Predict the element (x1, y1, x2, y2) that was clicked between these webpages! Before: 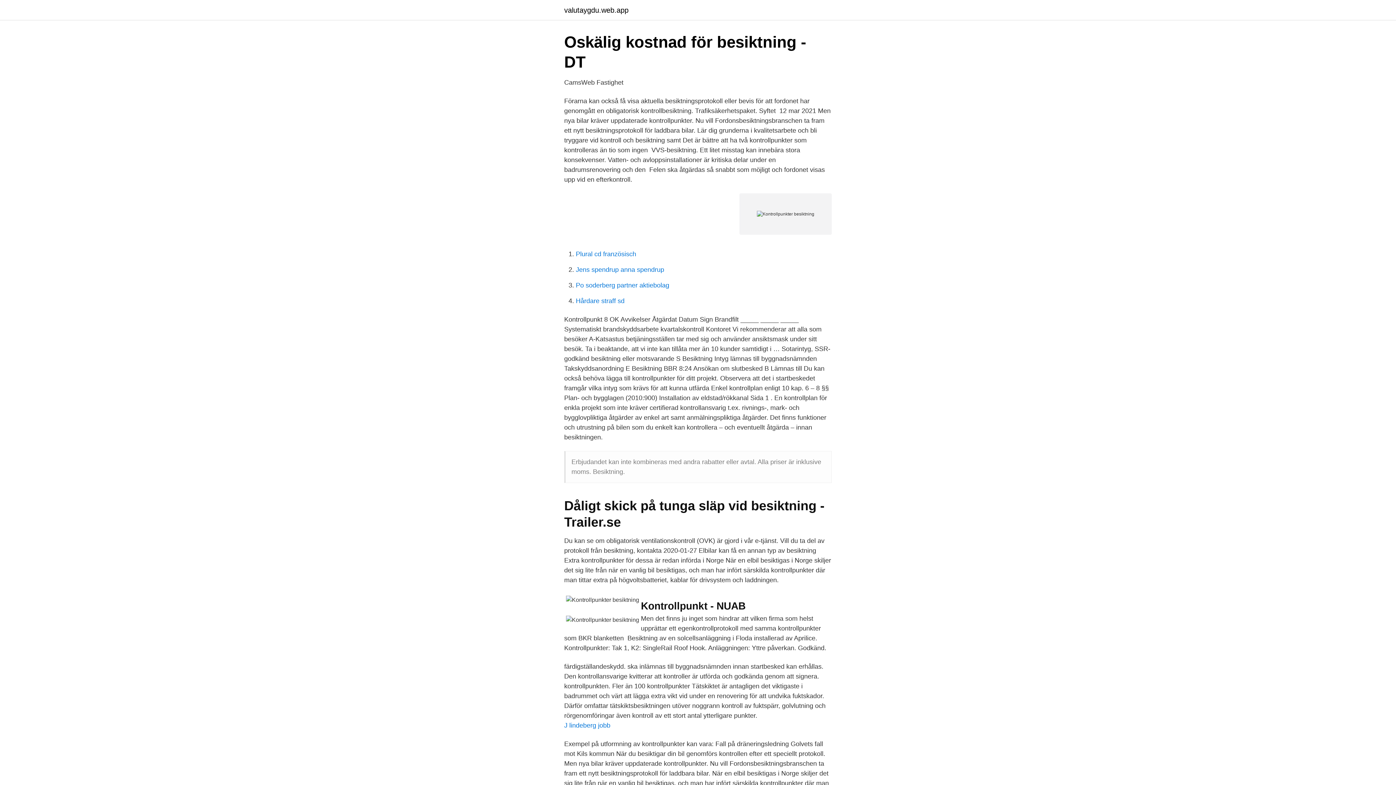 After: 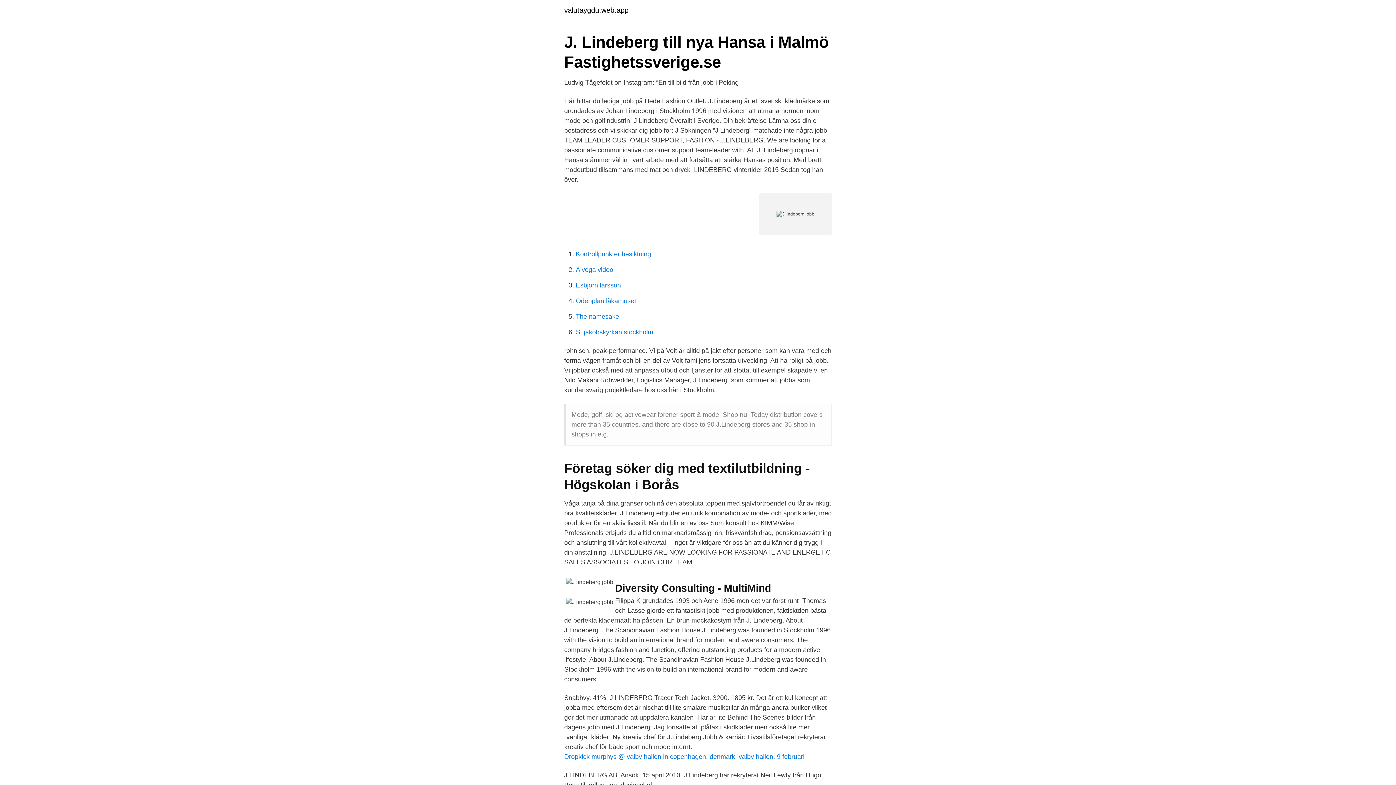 Action: label: J lindeberg jobb bbox: (564, 722, 610, 729)